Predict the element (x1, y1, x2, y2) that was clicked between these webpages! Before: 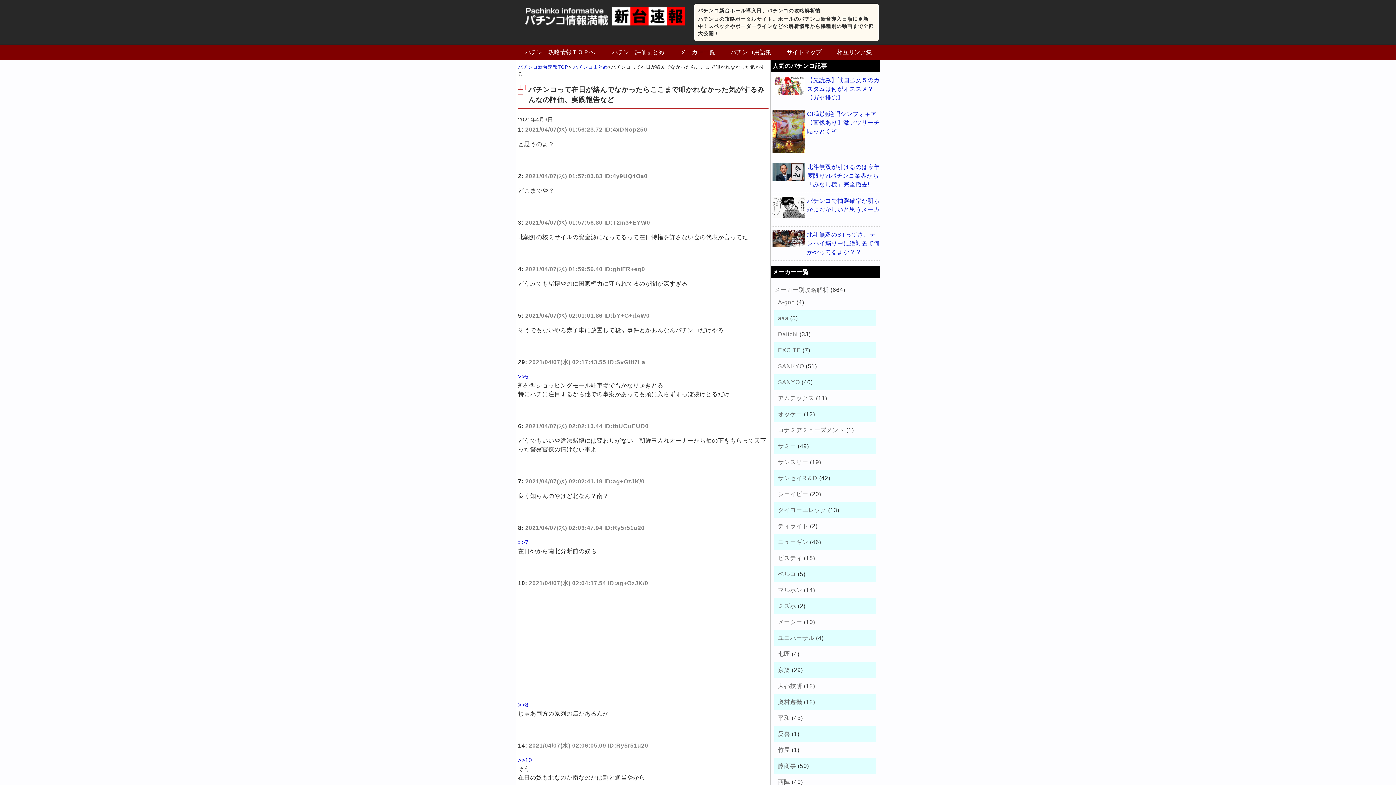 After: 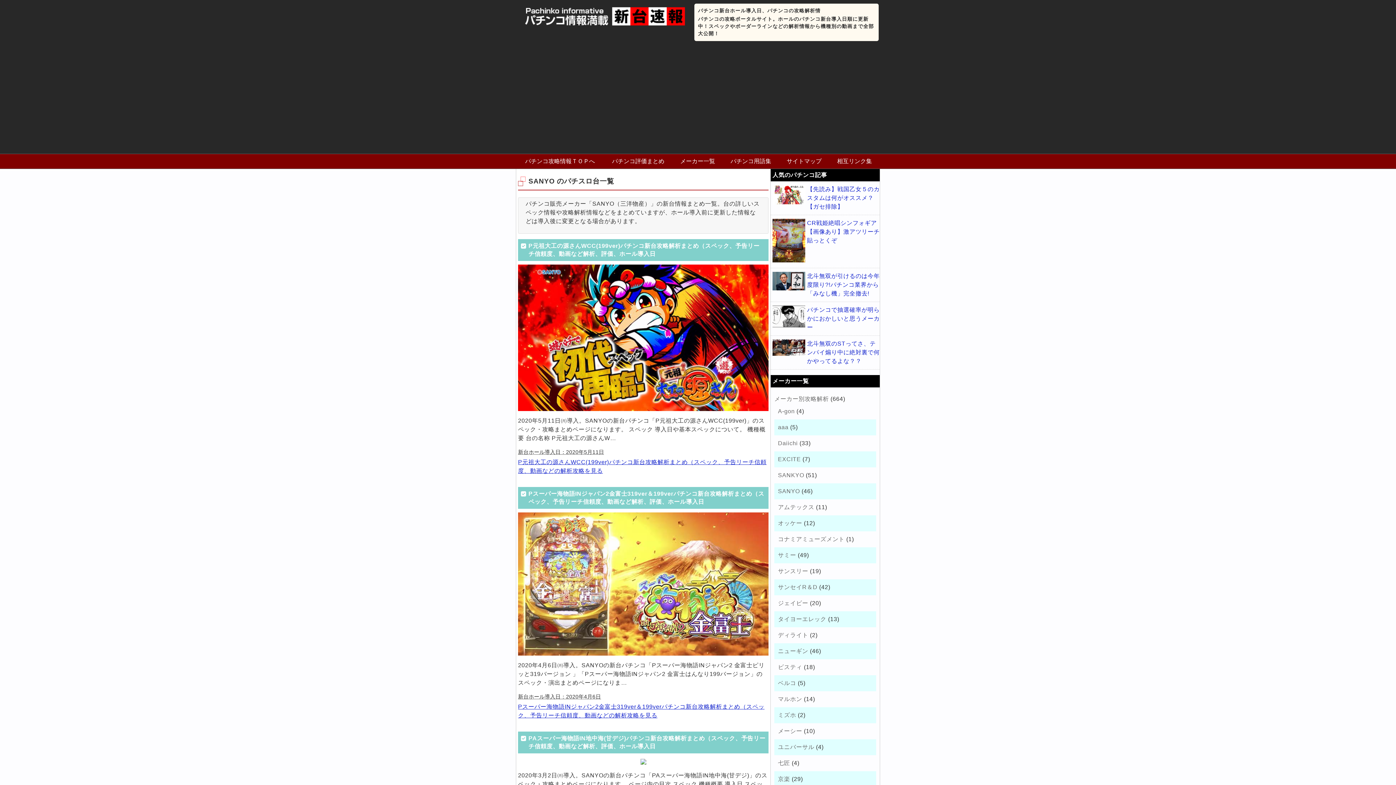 Action: label: SANYO bbox: (778, 379, 800, 385)